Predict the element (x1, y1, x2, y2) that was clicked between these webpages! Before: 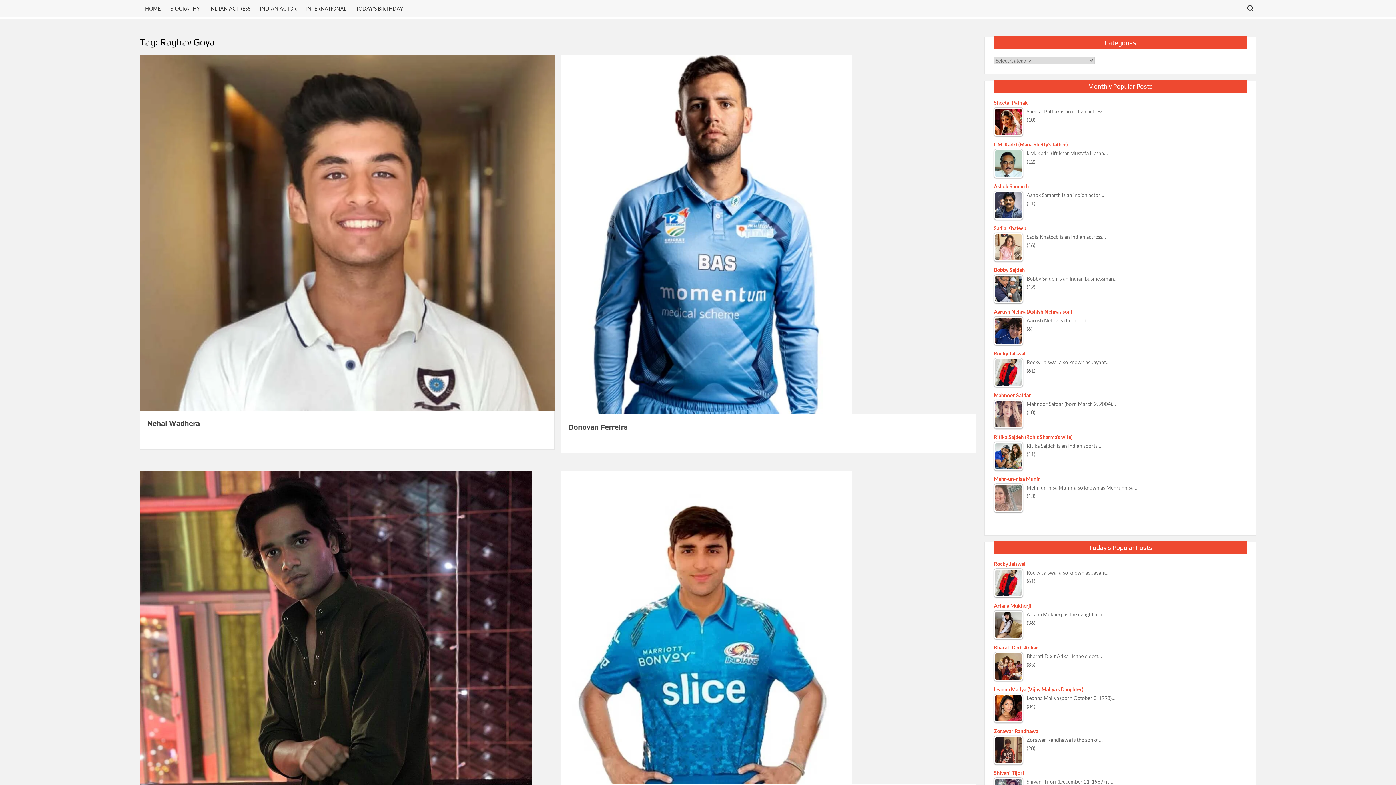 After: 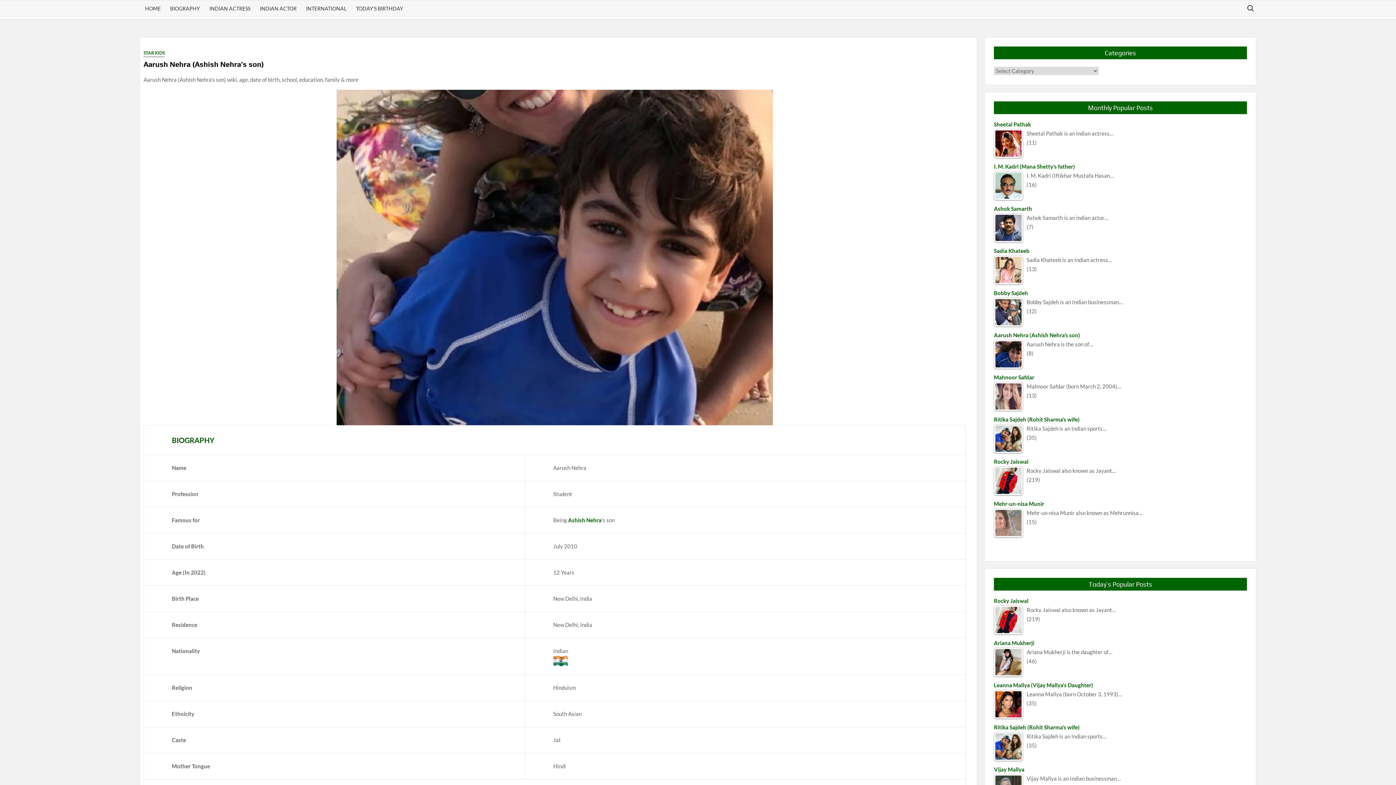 Action: bbox: (994, 308, 1247, 316) label: Aarush Nehra (Ashish Nehra’s son)